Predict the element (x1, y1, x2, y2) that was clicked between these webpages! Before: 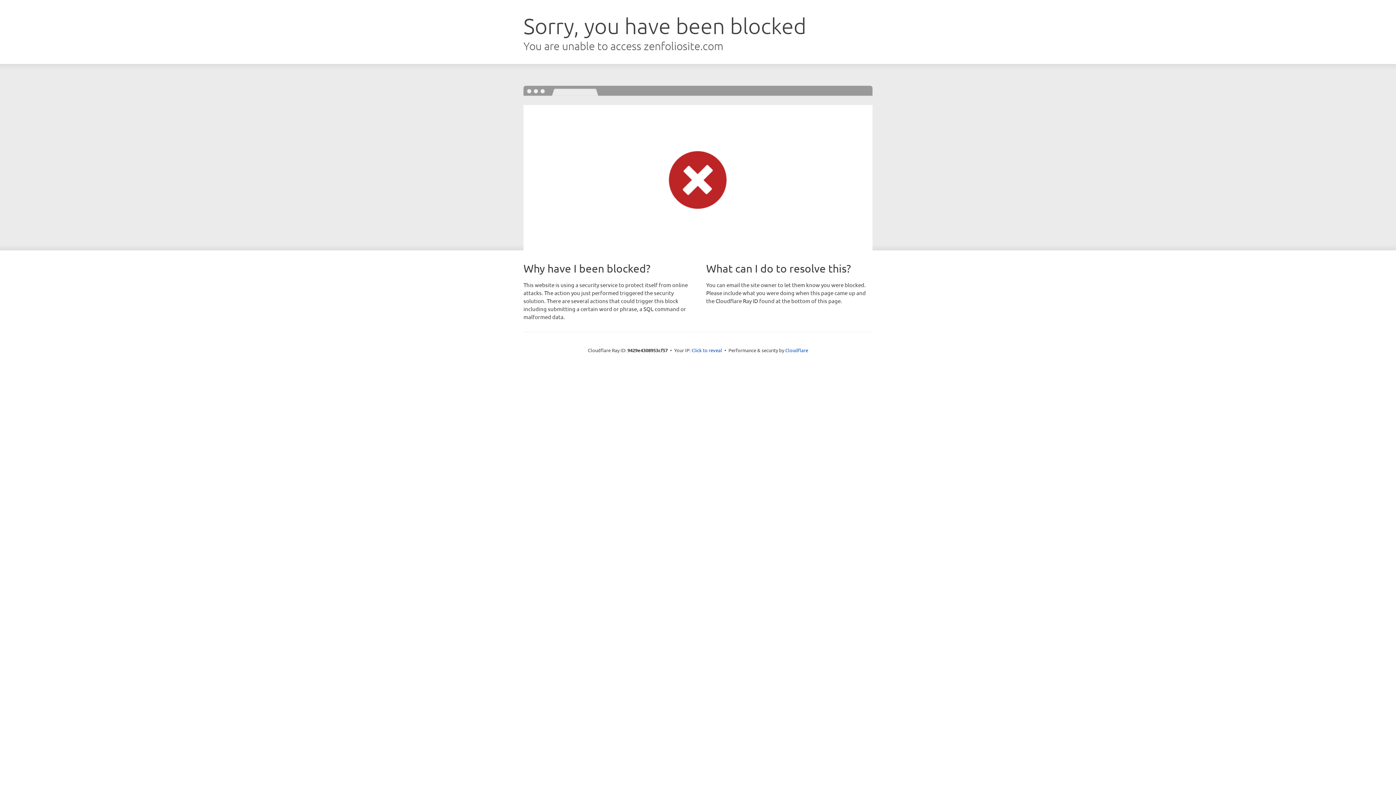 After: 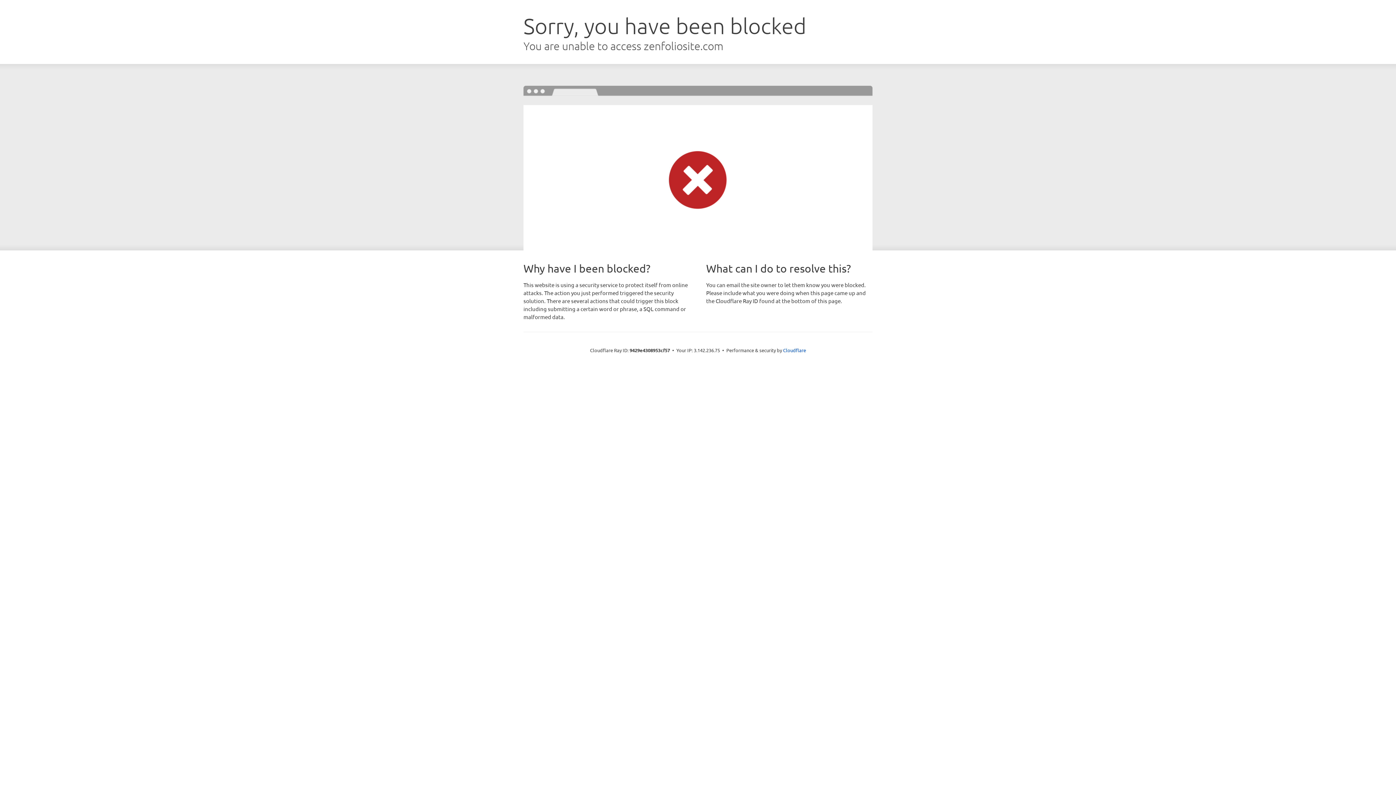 Action: bbox: (691, 346, 722, 353) label: Click to reveal